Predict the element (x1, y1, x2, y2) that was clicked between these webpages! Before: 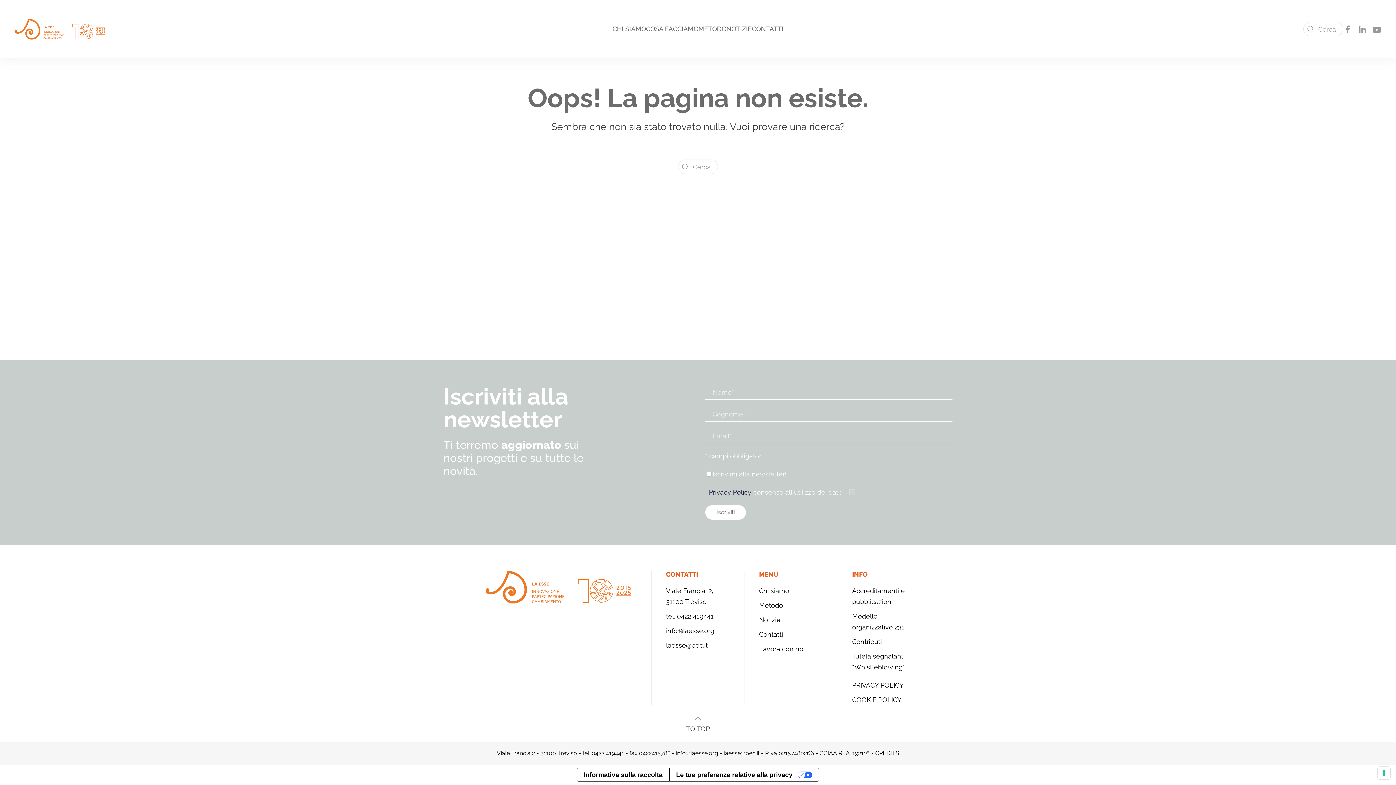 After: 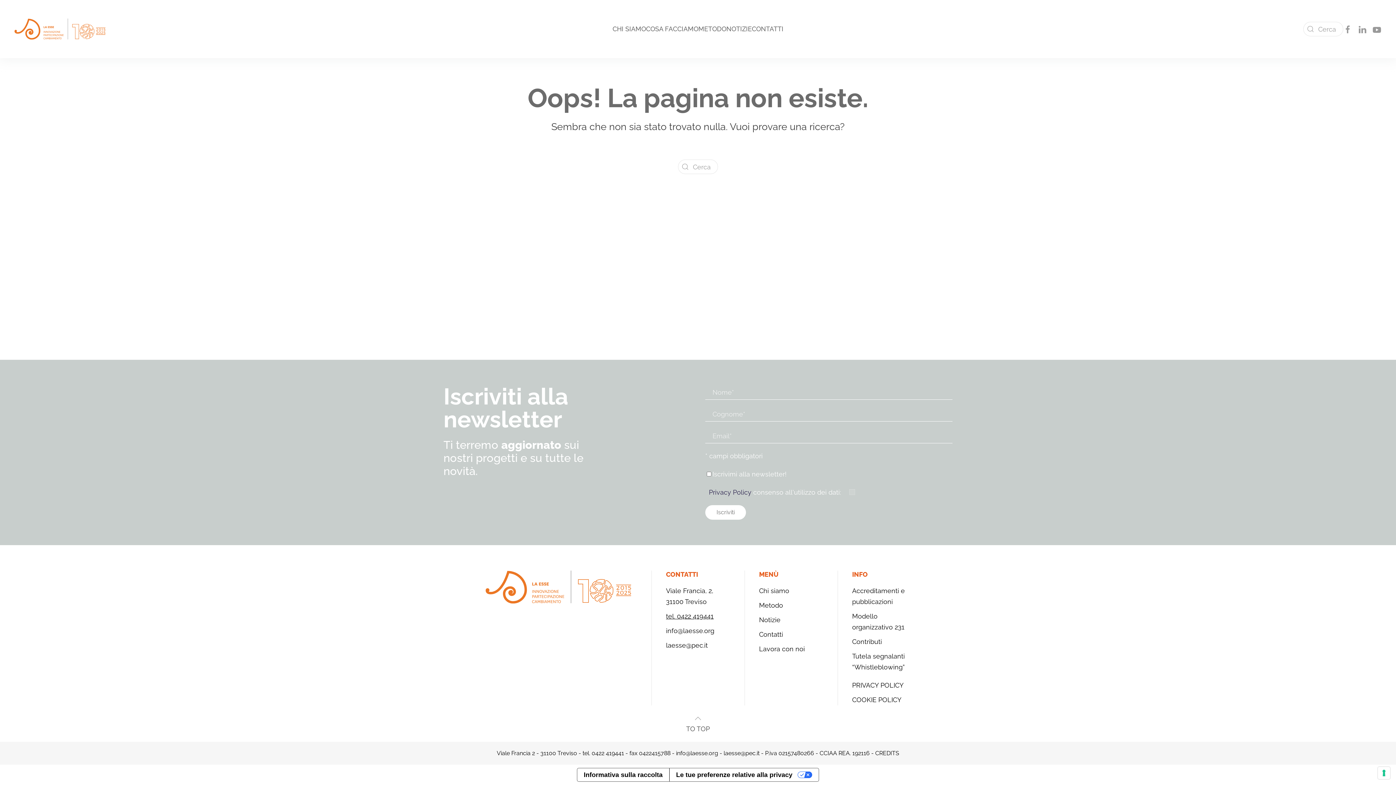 Action: bbox: (666, 612, 713, 620) label: tel. 0422 419441